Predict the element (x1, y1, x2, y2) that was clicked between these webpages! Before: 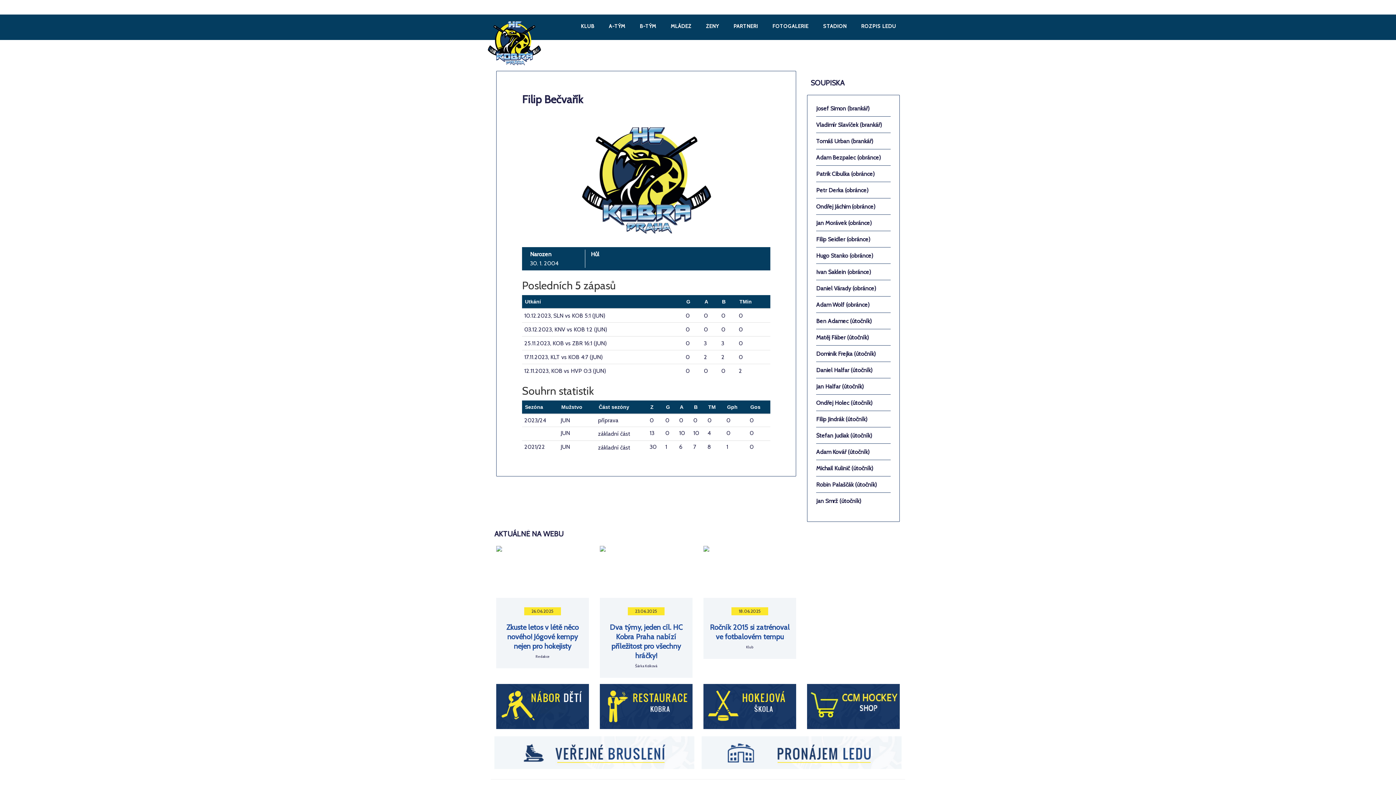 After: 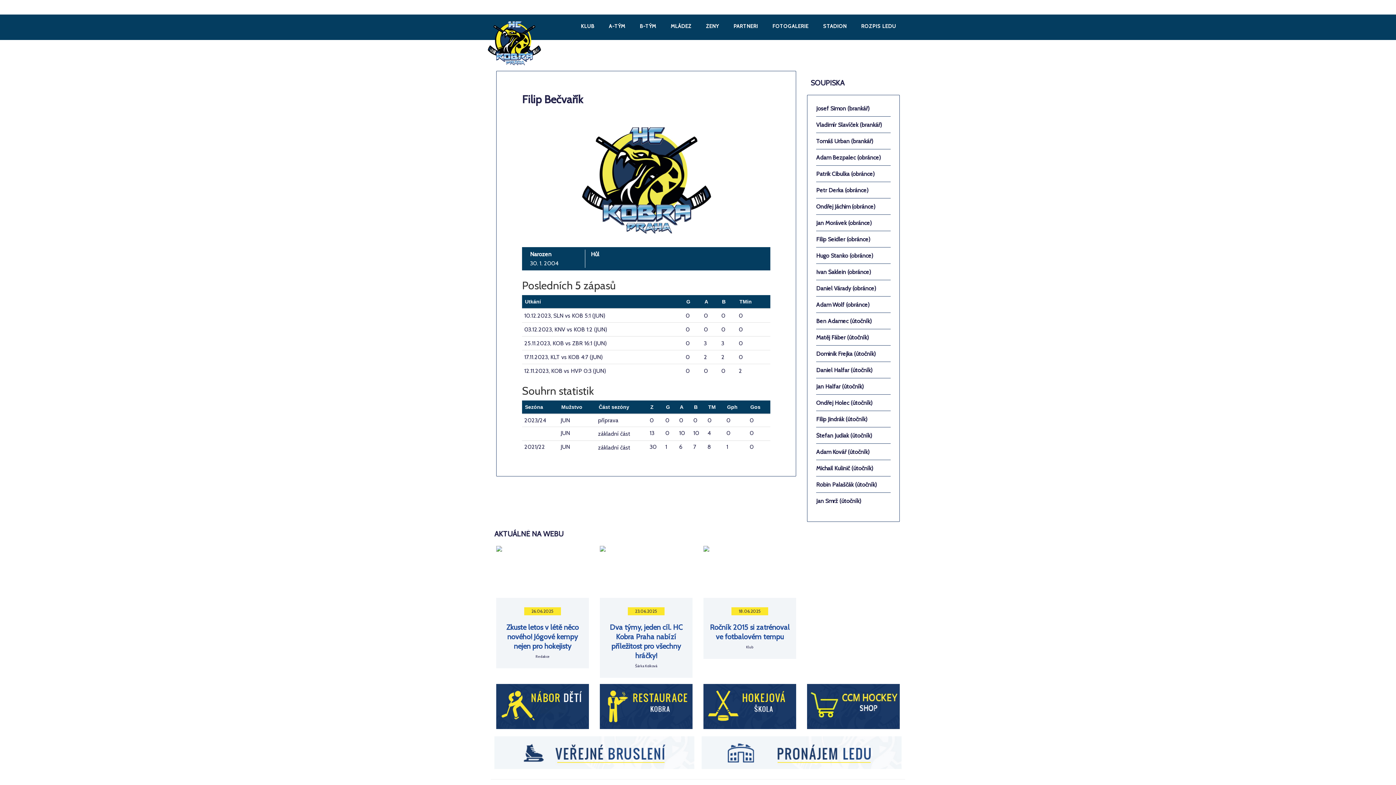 Action: label: FOTOGALERIE bbox: (765, 20, 816, 32)